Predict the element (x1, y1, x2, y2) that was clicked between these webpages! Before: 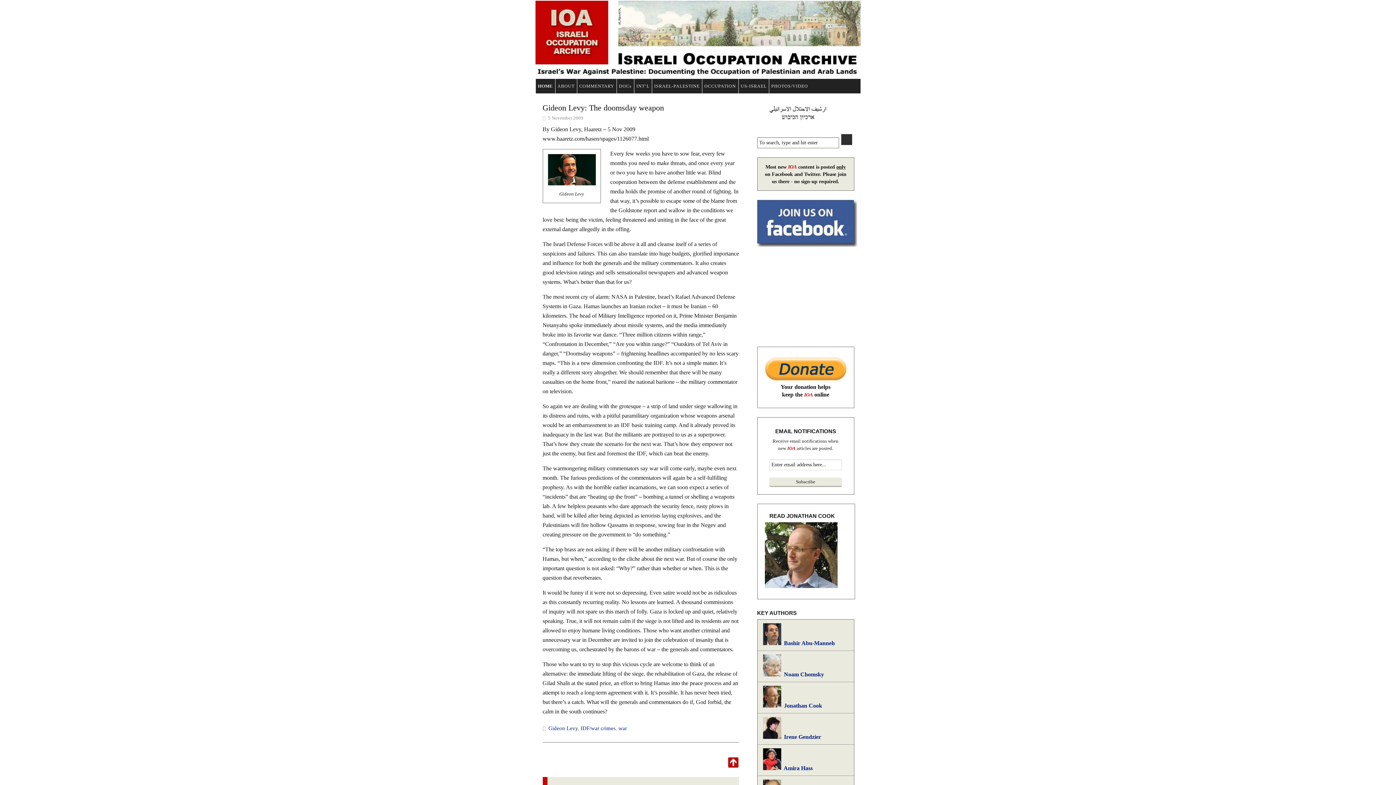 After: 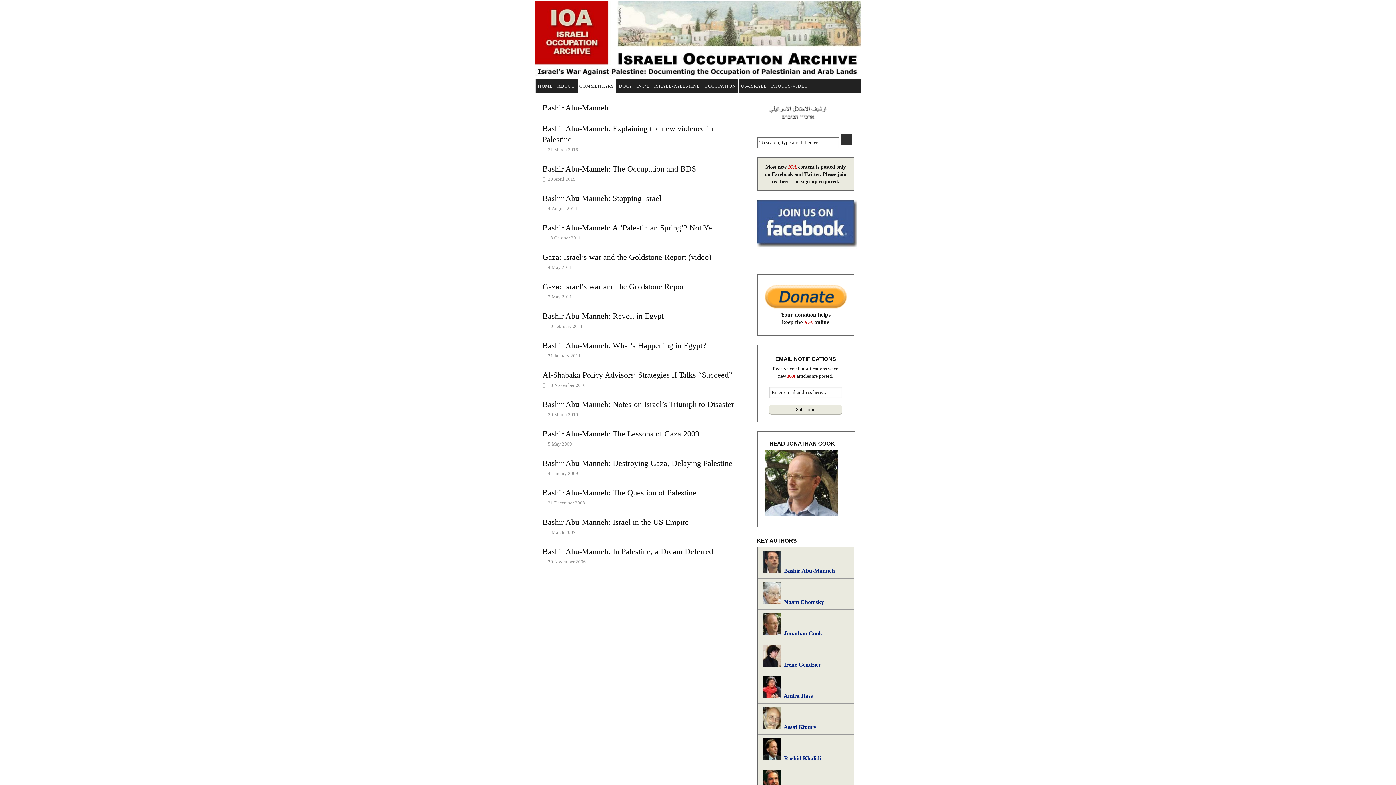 Action: bbox: (763, 640, 781, 646)